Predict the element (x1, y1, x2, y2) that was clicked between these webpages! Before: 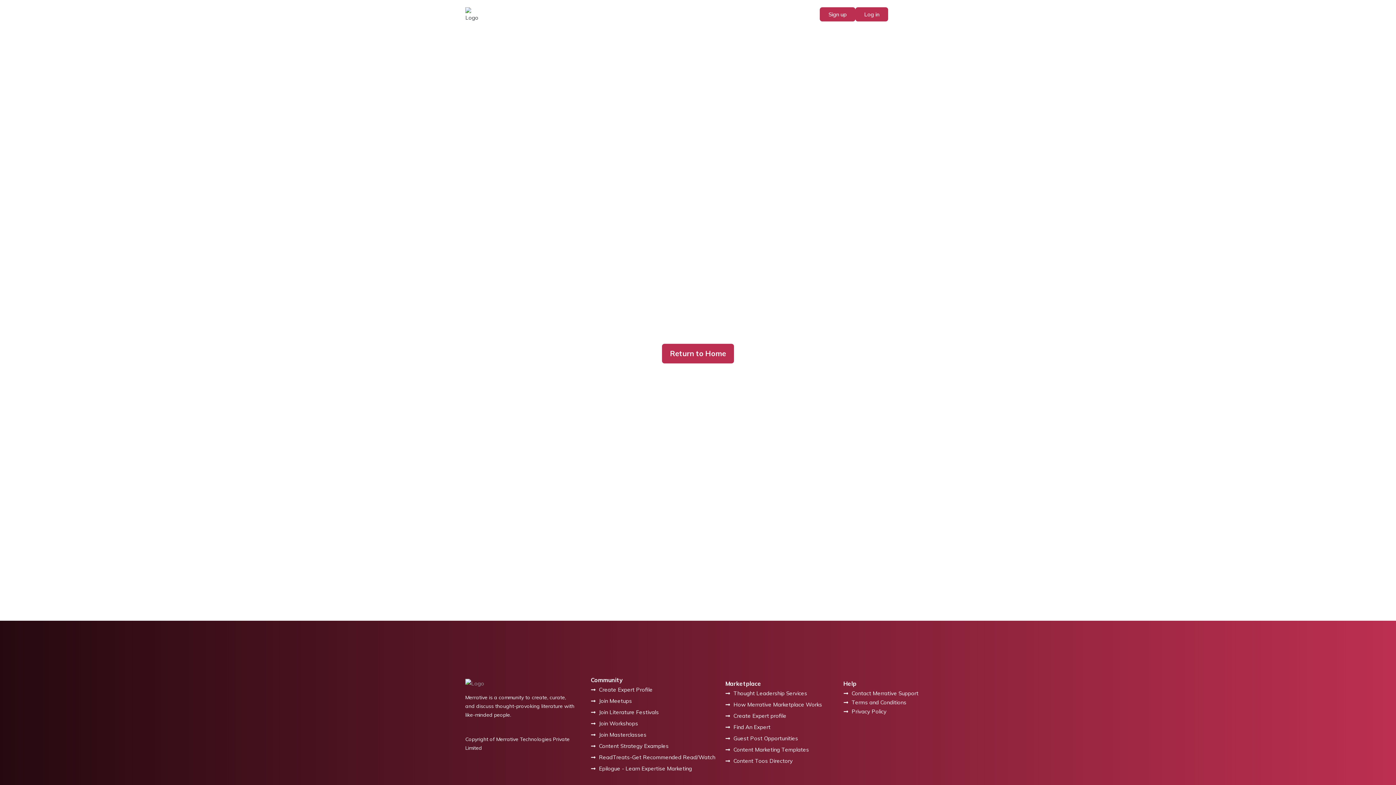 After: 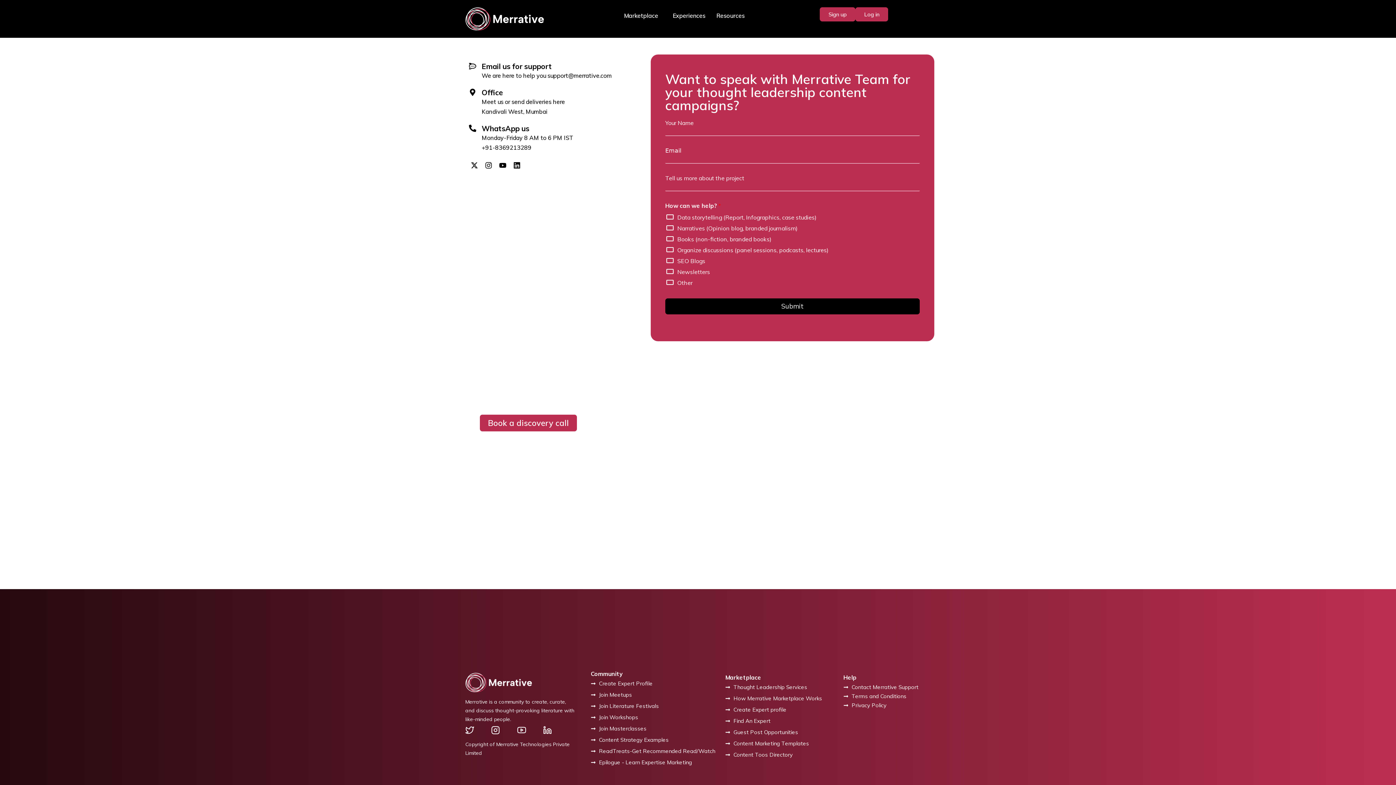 Action: bbox: (843, 689, 918, 698) label: Contact Merrative Support